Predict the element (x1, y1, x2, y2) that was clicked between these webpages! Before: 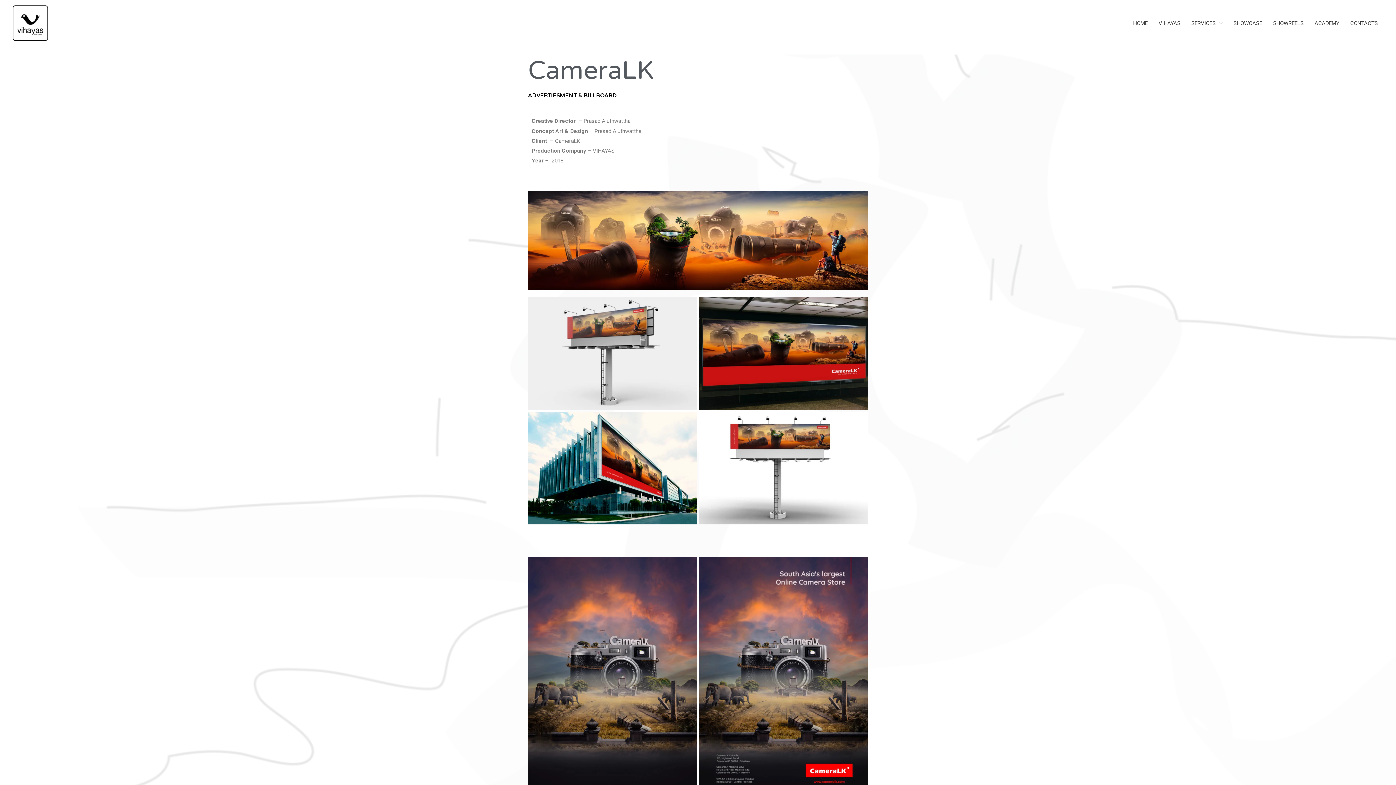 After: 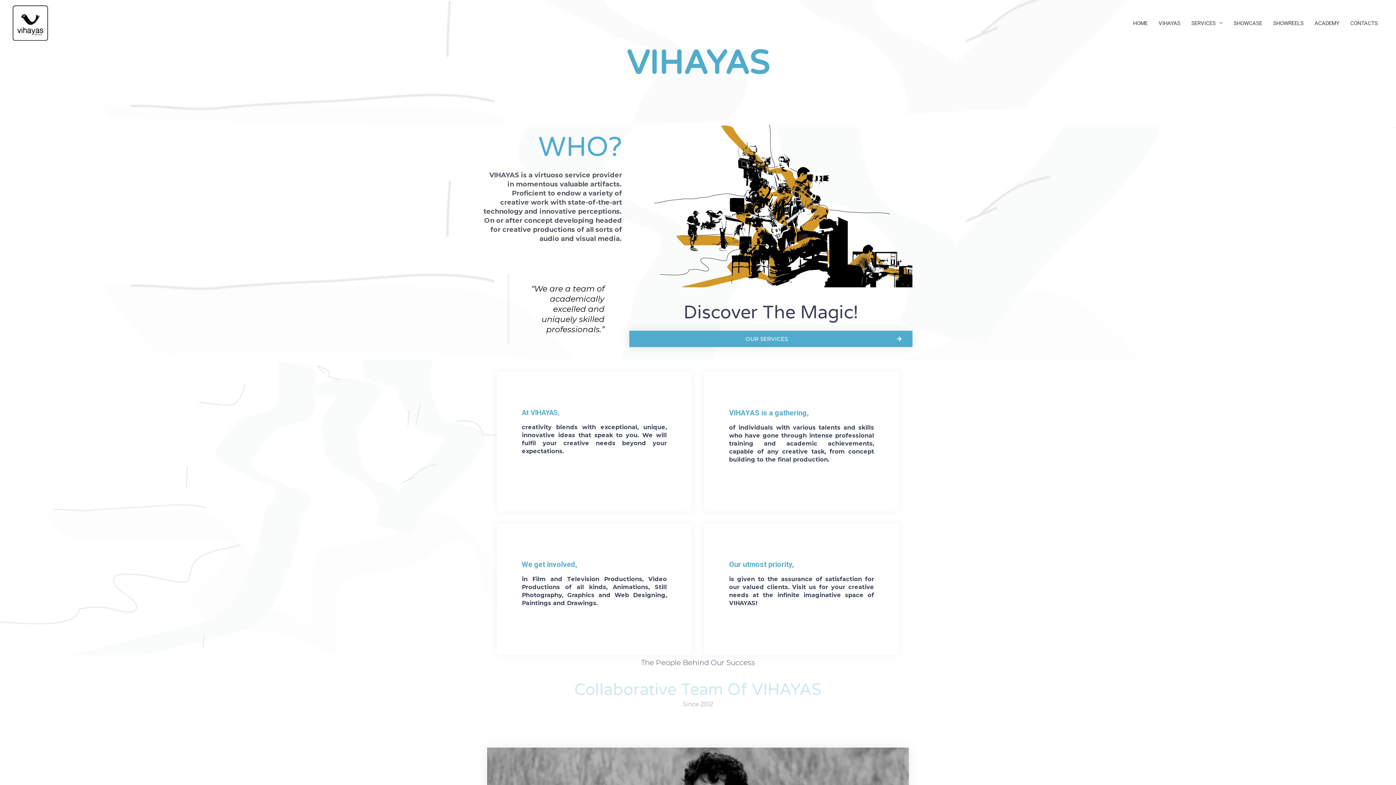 Action: label: VIHAYAS bbox: (1153, 0, 1186, 46)